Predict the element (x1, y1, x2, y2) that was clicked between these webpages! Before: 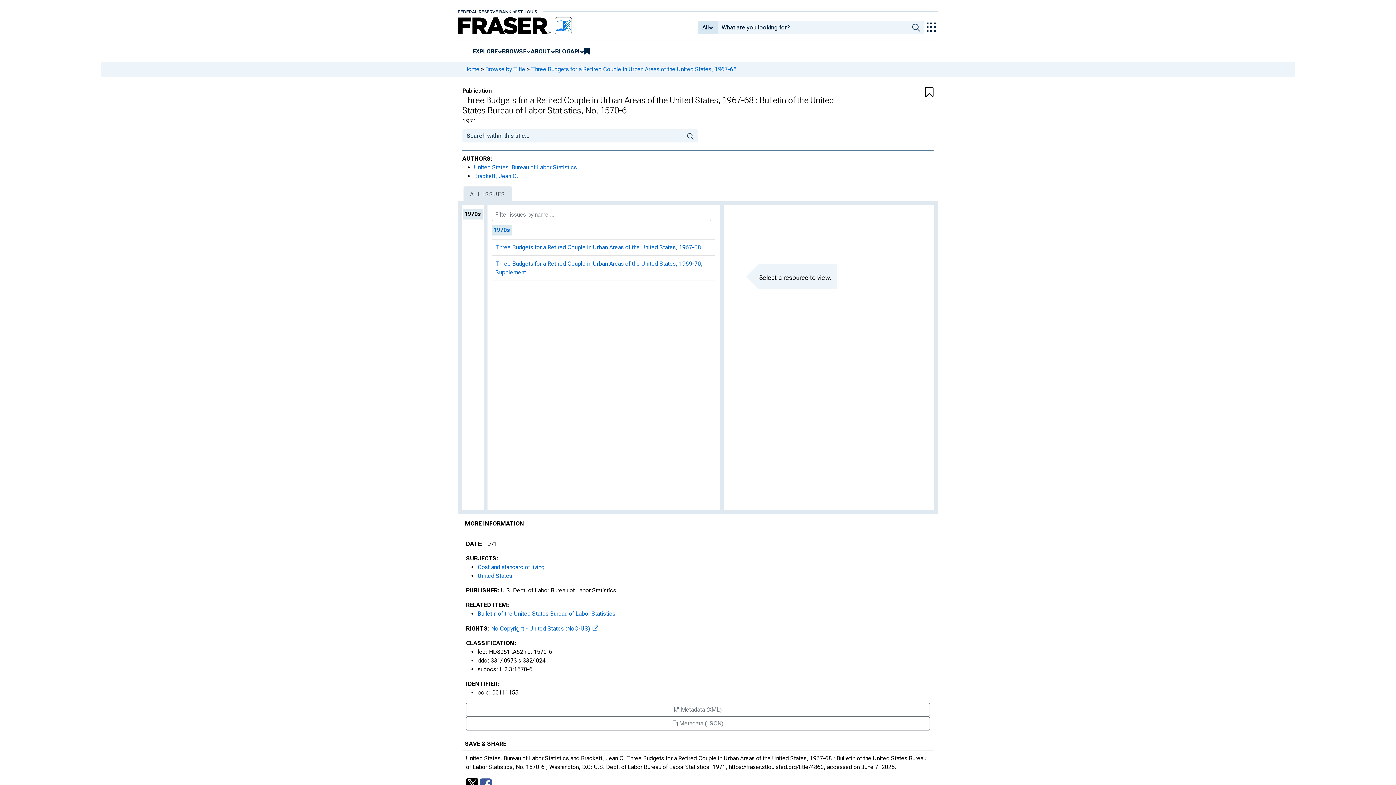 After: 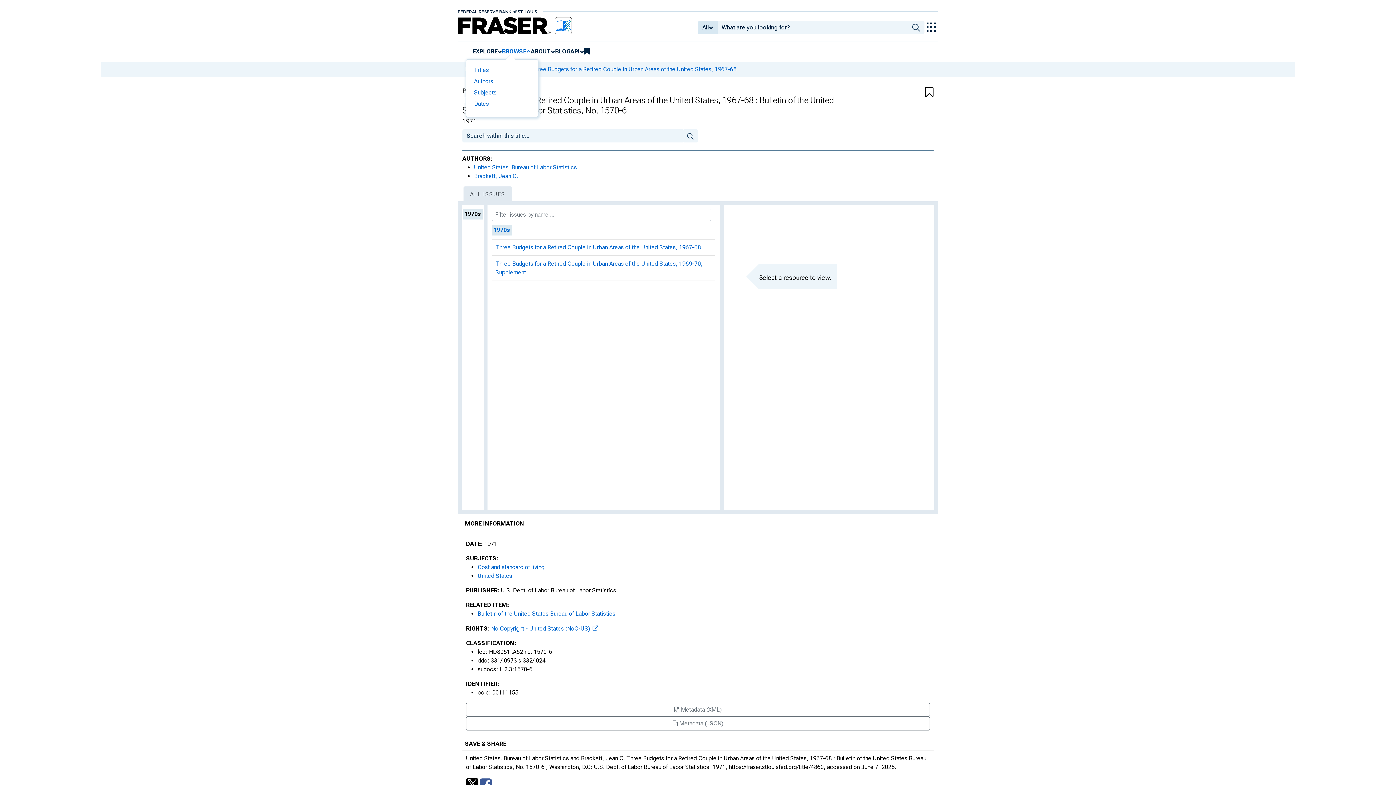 Action: bbox: (502, 47, 526, 55) label: BROWSE